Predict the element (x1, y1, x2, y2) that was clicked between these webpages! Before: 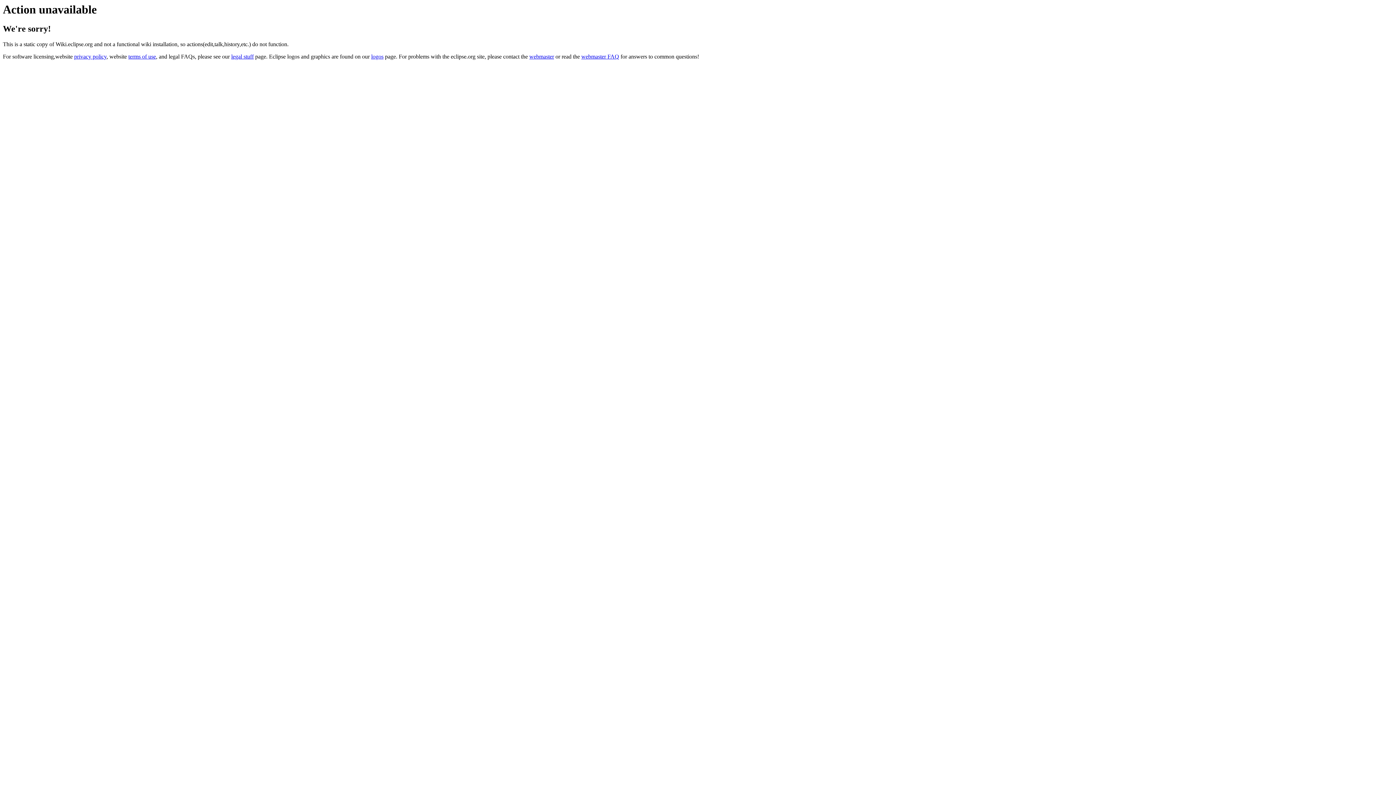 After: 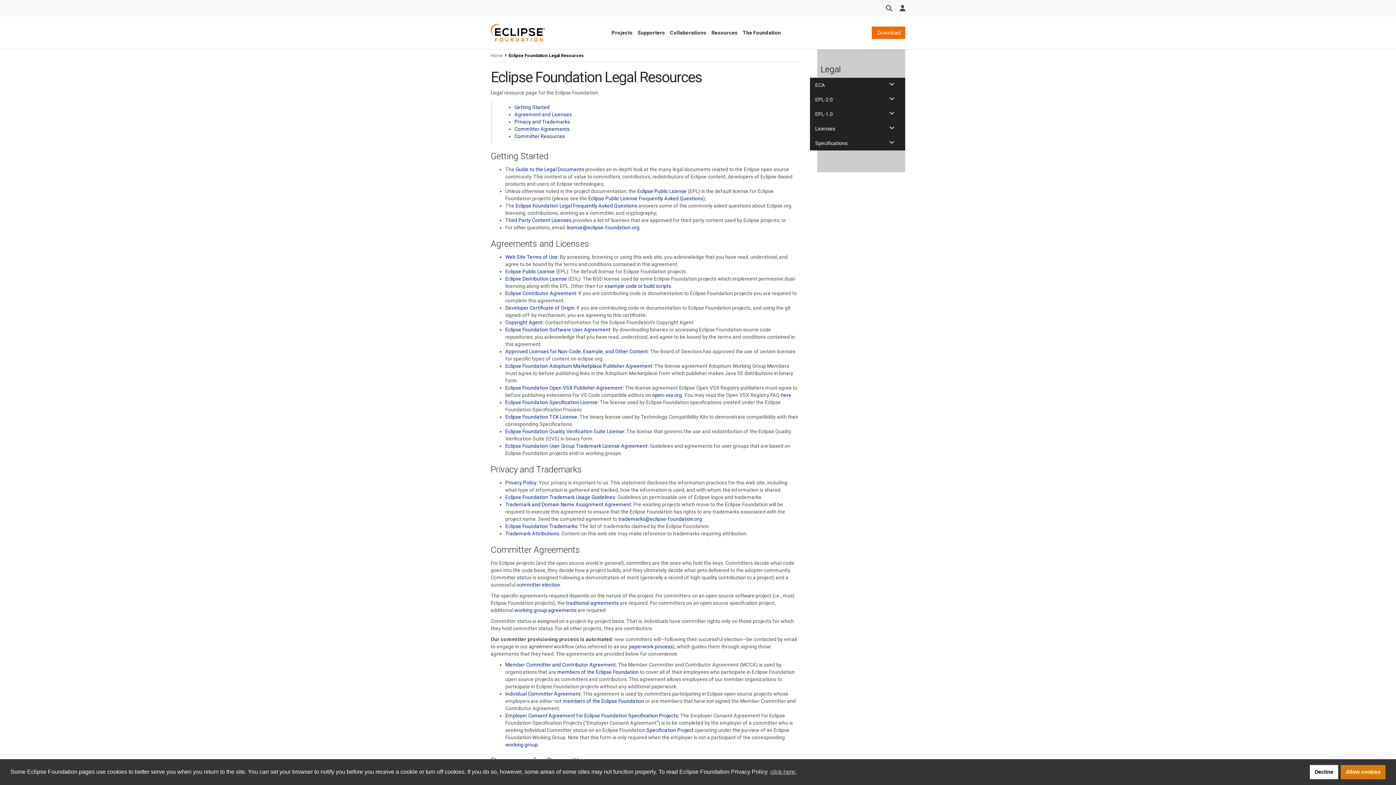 Action: label: legal stuff bbox: (231, 53, 253, 59)